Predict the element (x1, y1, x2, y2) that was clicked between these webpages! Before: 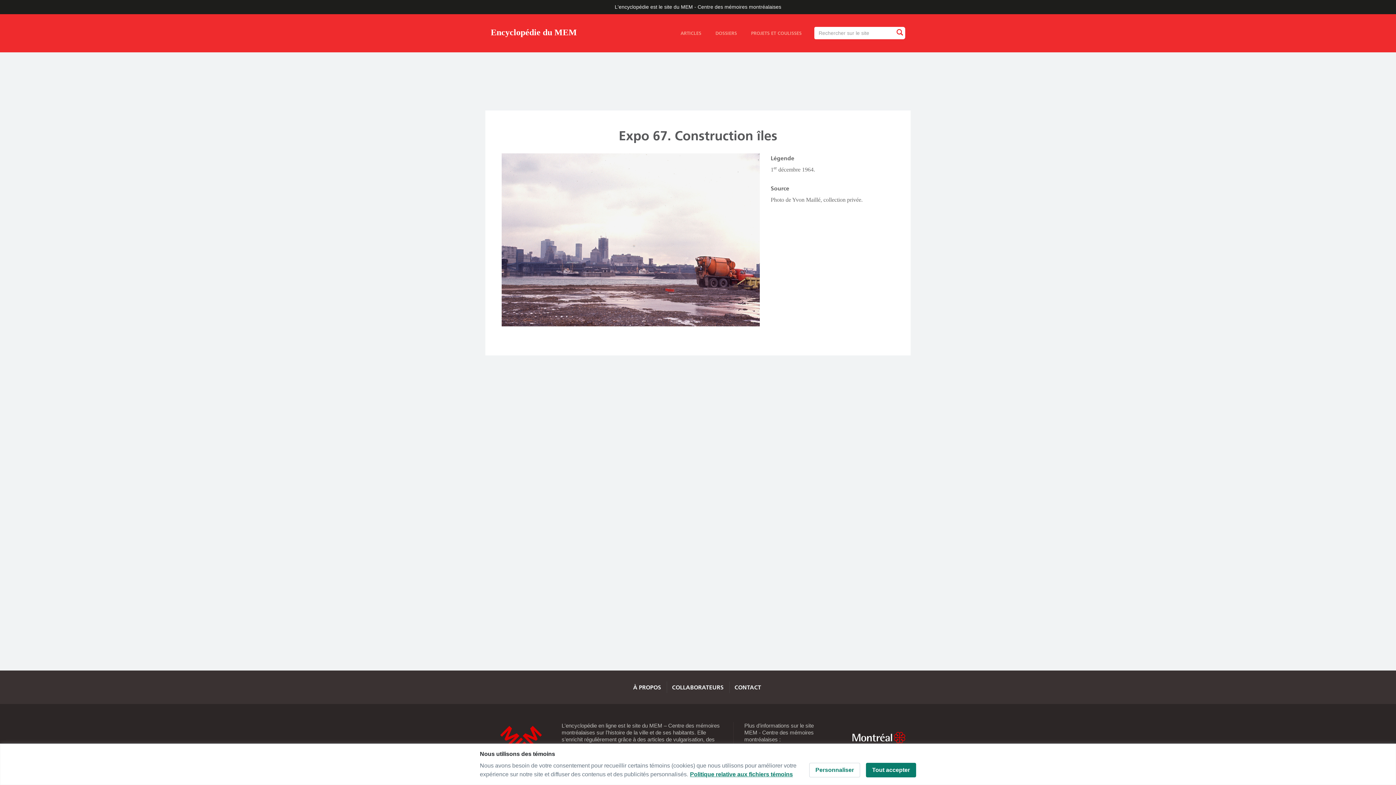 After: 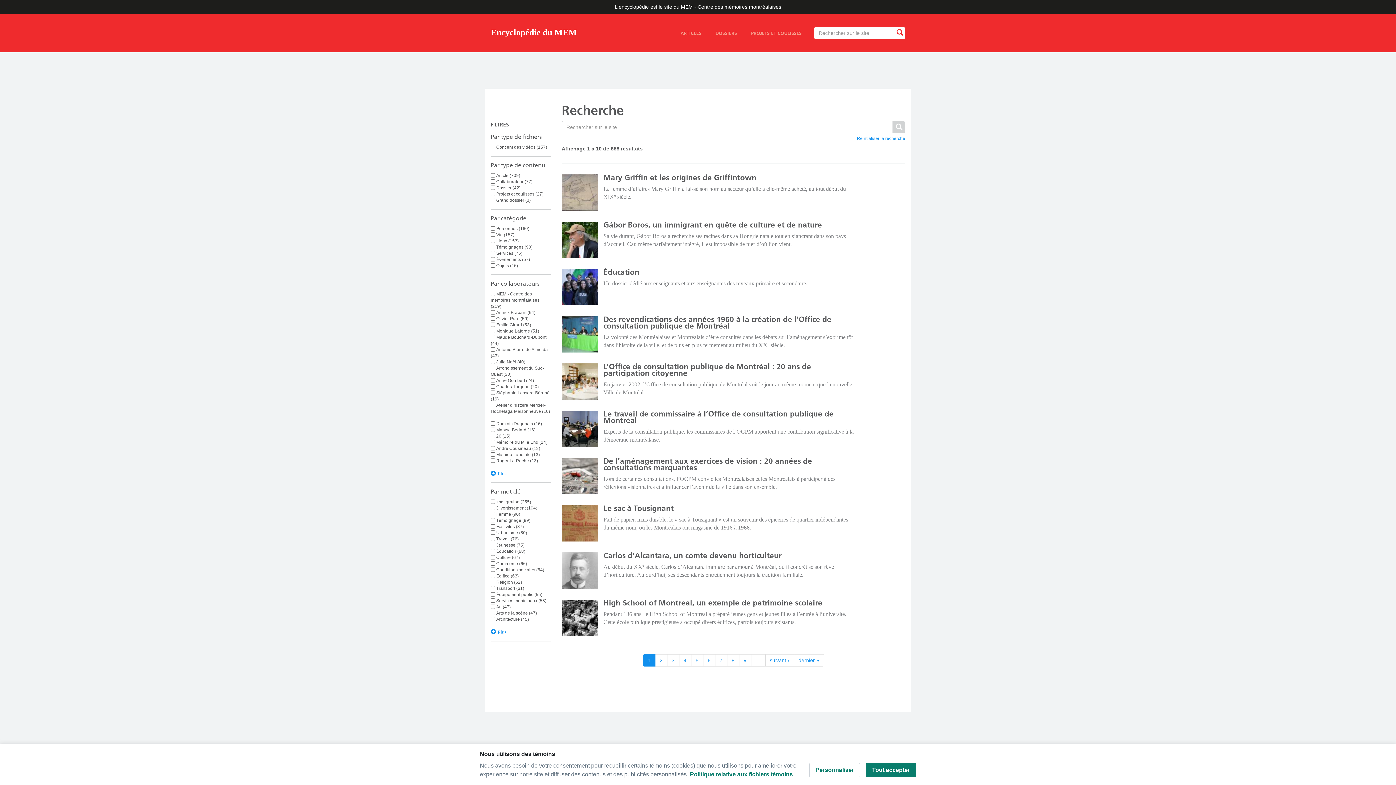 Action: bbox: (893, 28, 905, 37)